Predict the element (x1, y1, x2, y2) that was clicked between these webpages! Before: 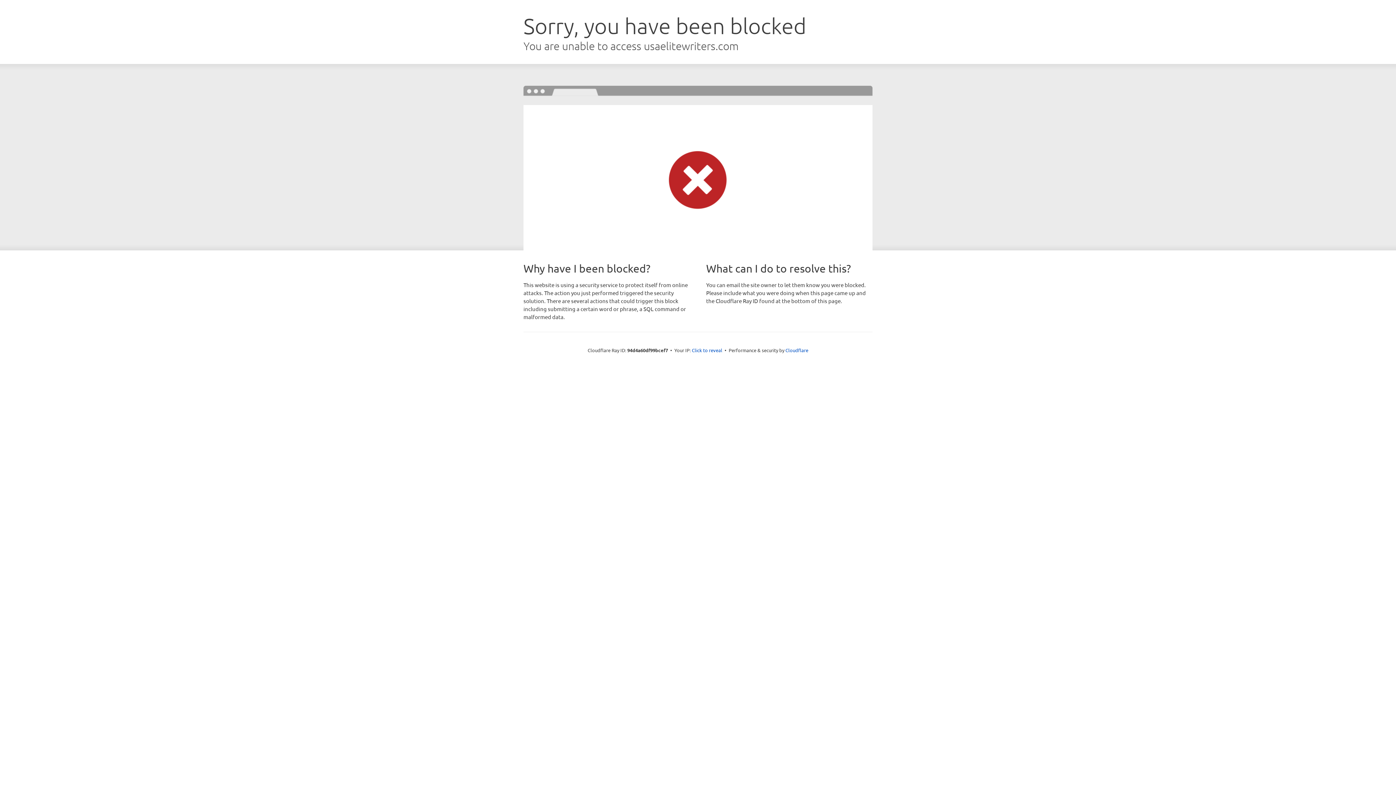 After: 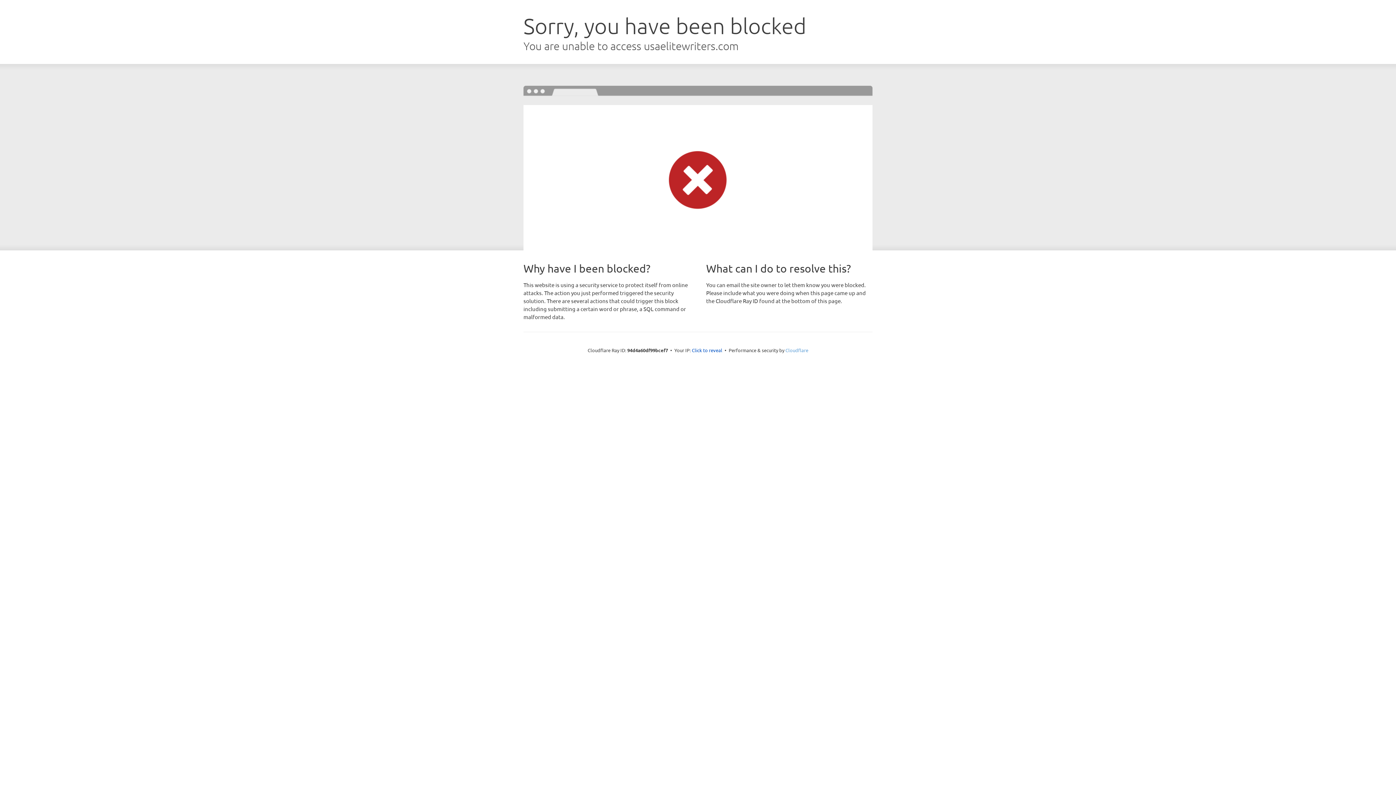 Action: label: Cloudflare bbox: (785, 347, 808, 353)